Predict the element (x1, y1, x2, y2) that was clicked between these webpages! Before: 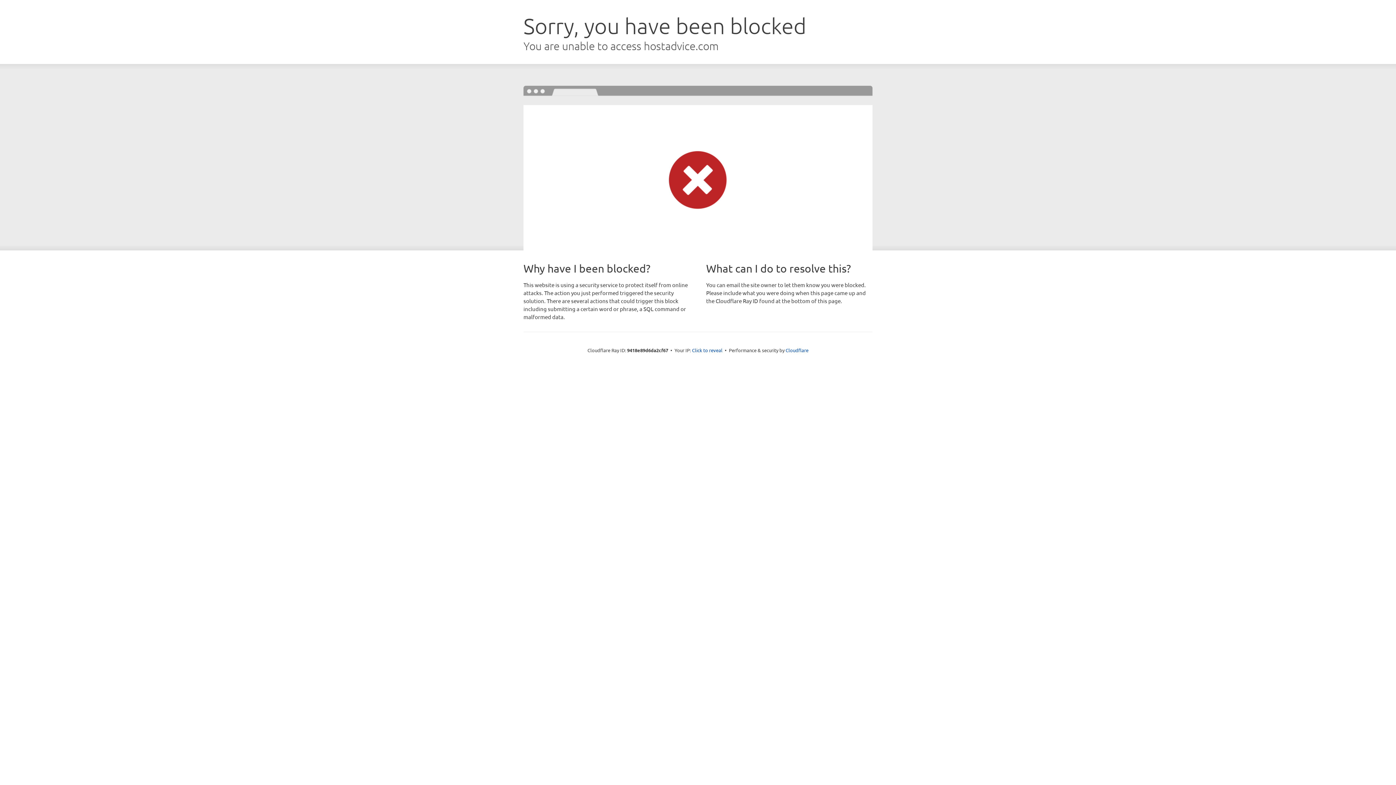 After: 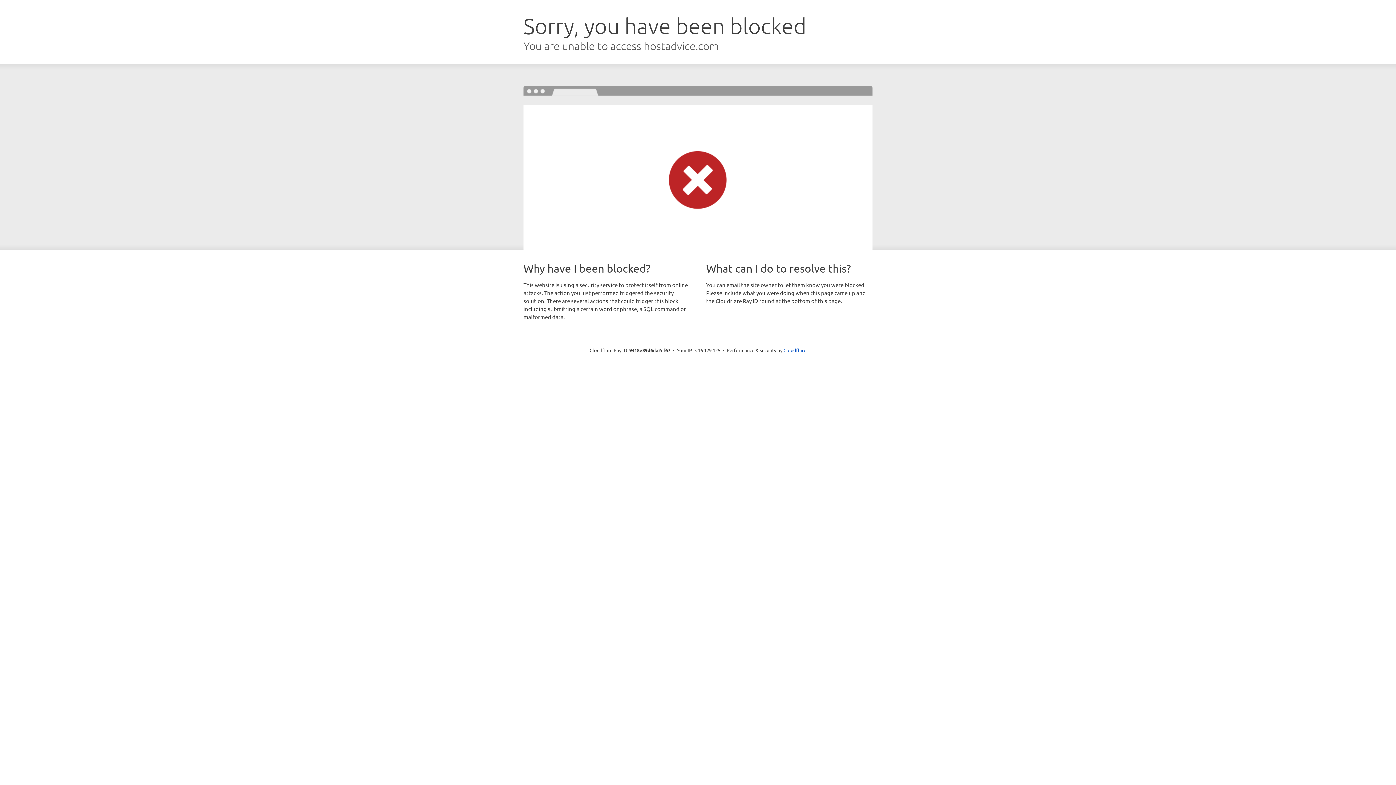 Action: bbox: (692, 346, 722, 353) label: Click to reveal